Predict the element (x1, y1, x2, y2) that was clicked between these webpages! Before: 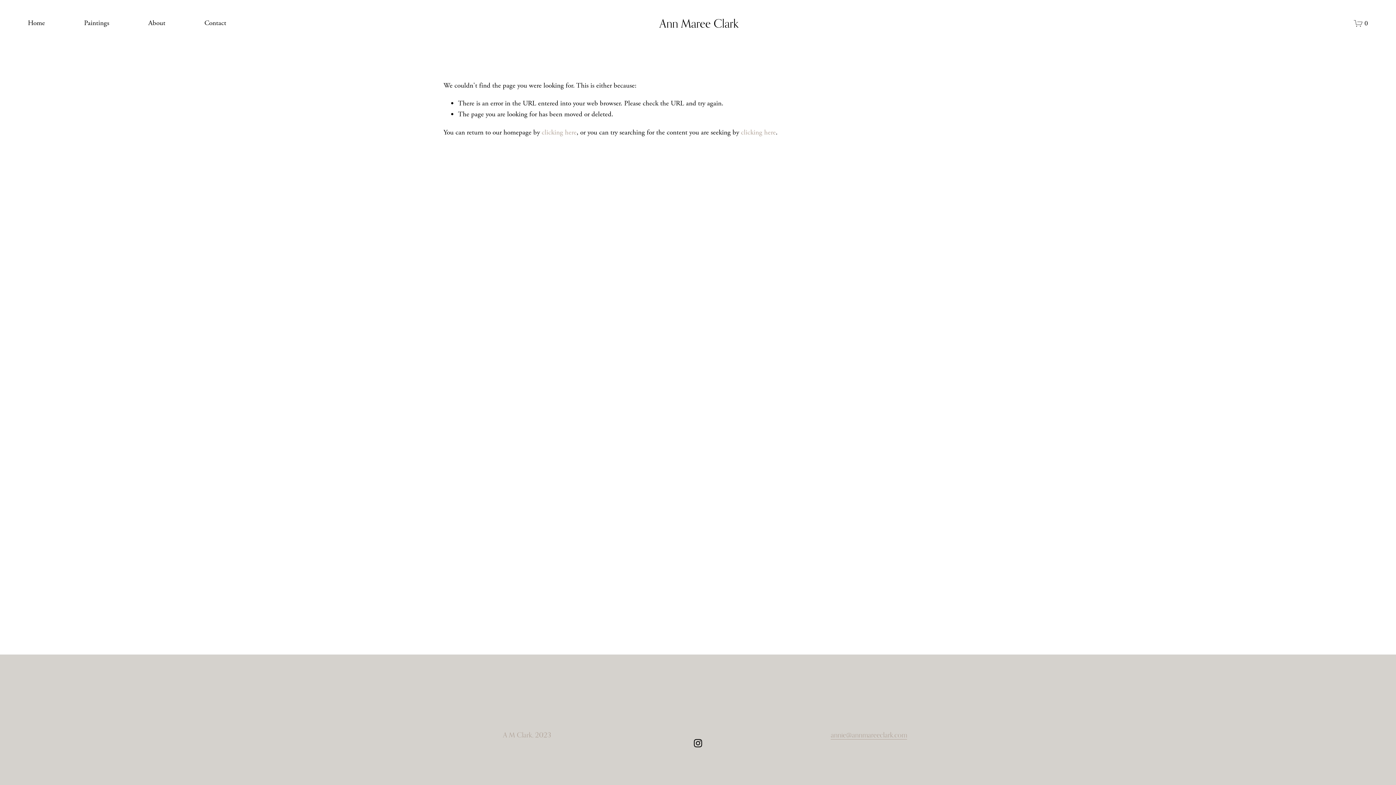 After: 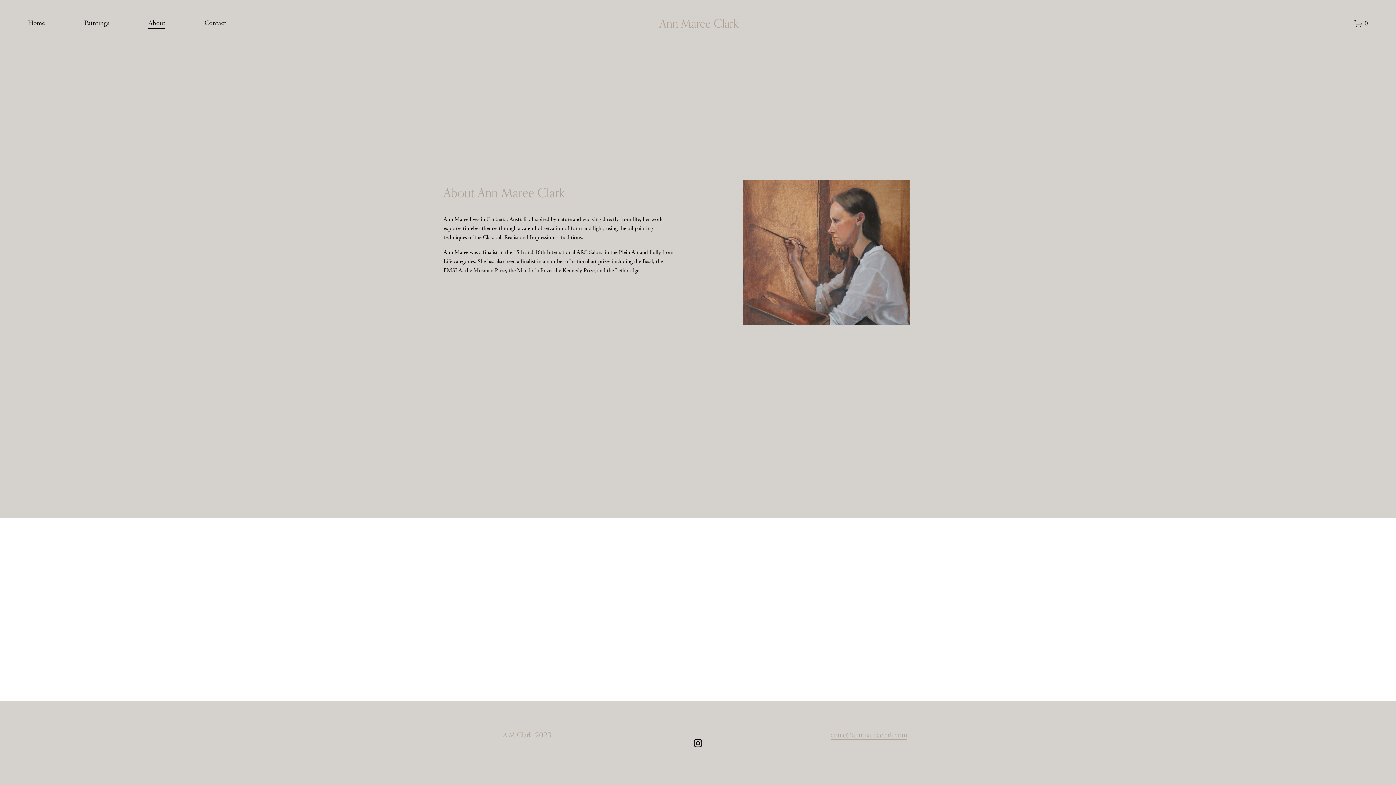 Action: label: About bbox: (148, 17, 165, 29)